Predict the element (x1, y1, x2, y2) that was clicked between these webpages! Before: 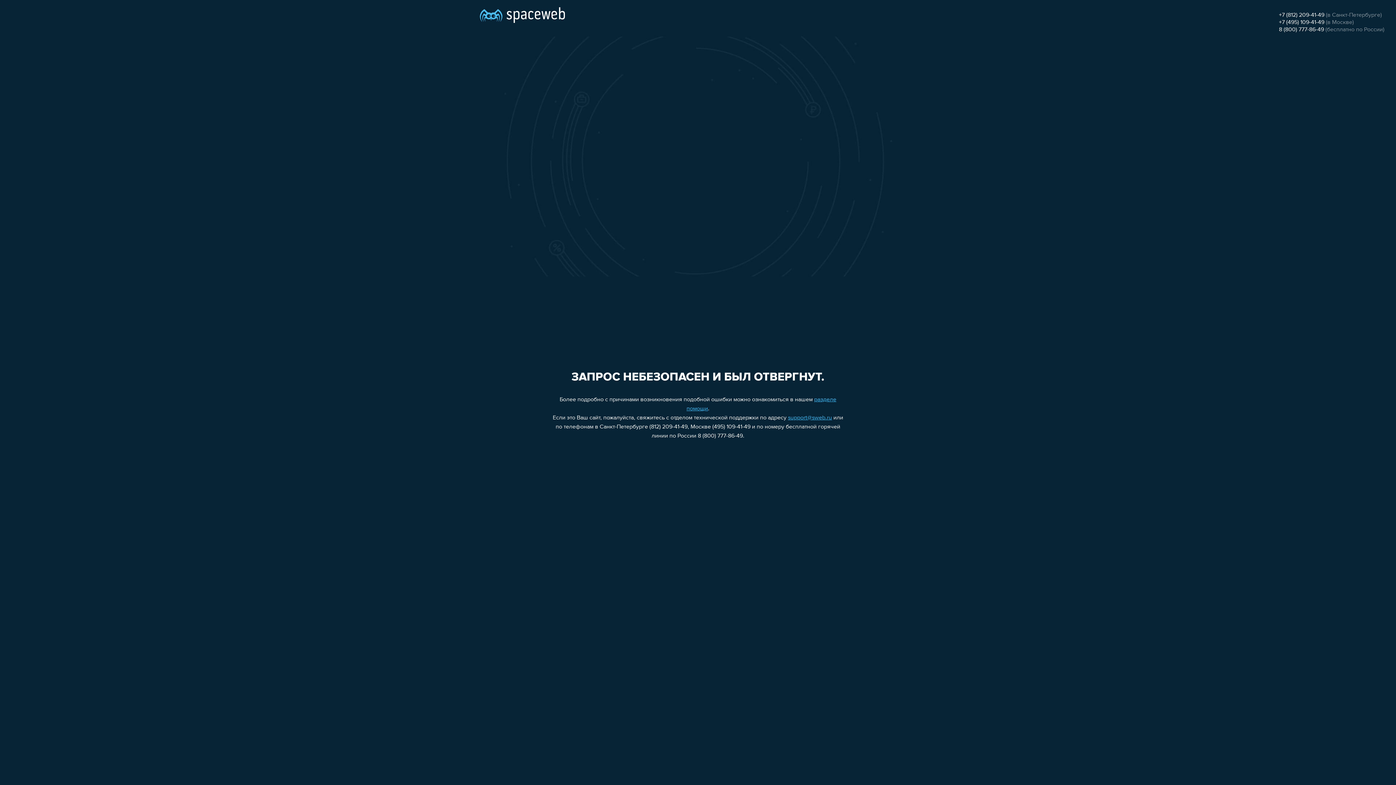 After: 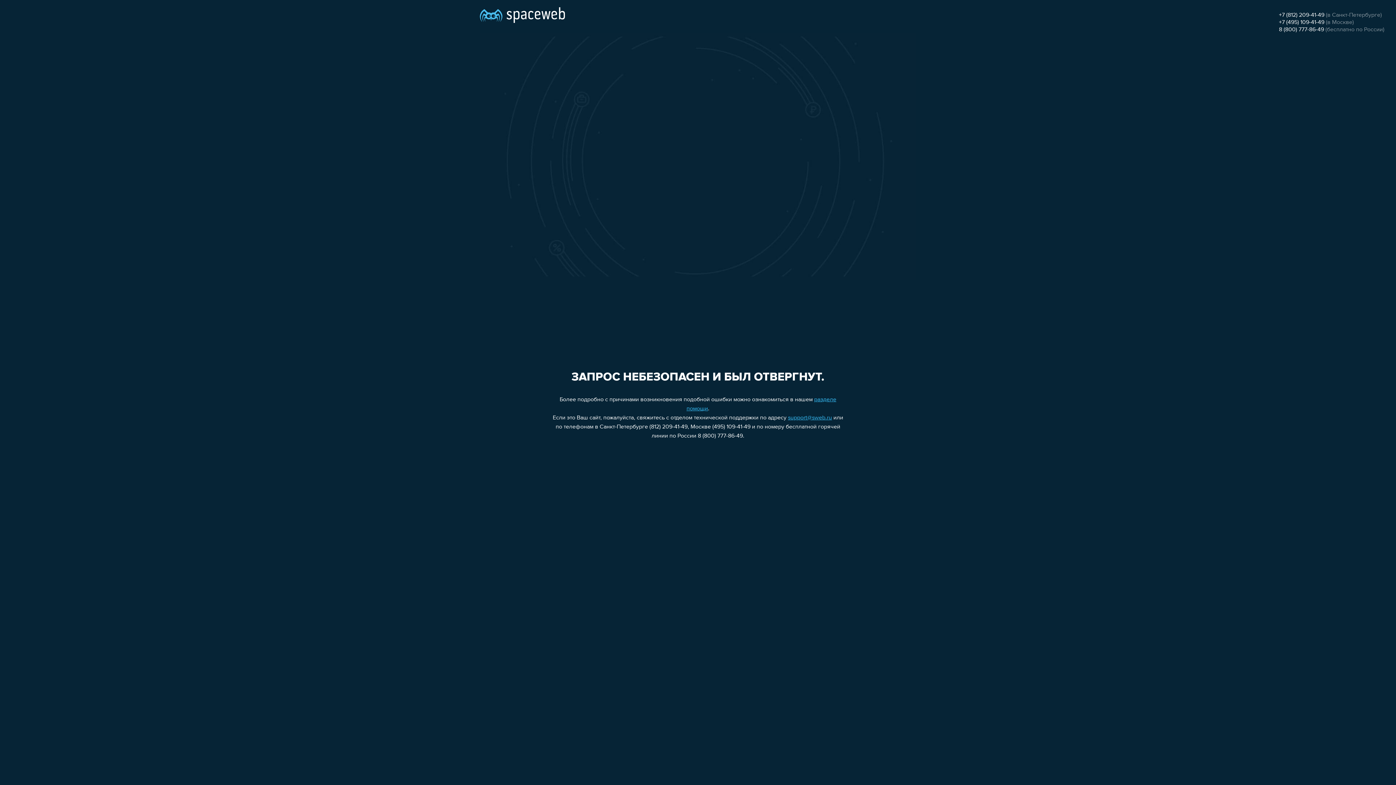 Action: bbox: (1279, 26, 1324, 32) label: 8 (800) 777-86-49